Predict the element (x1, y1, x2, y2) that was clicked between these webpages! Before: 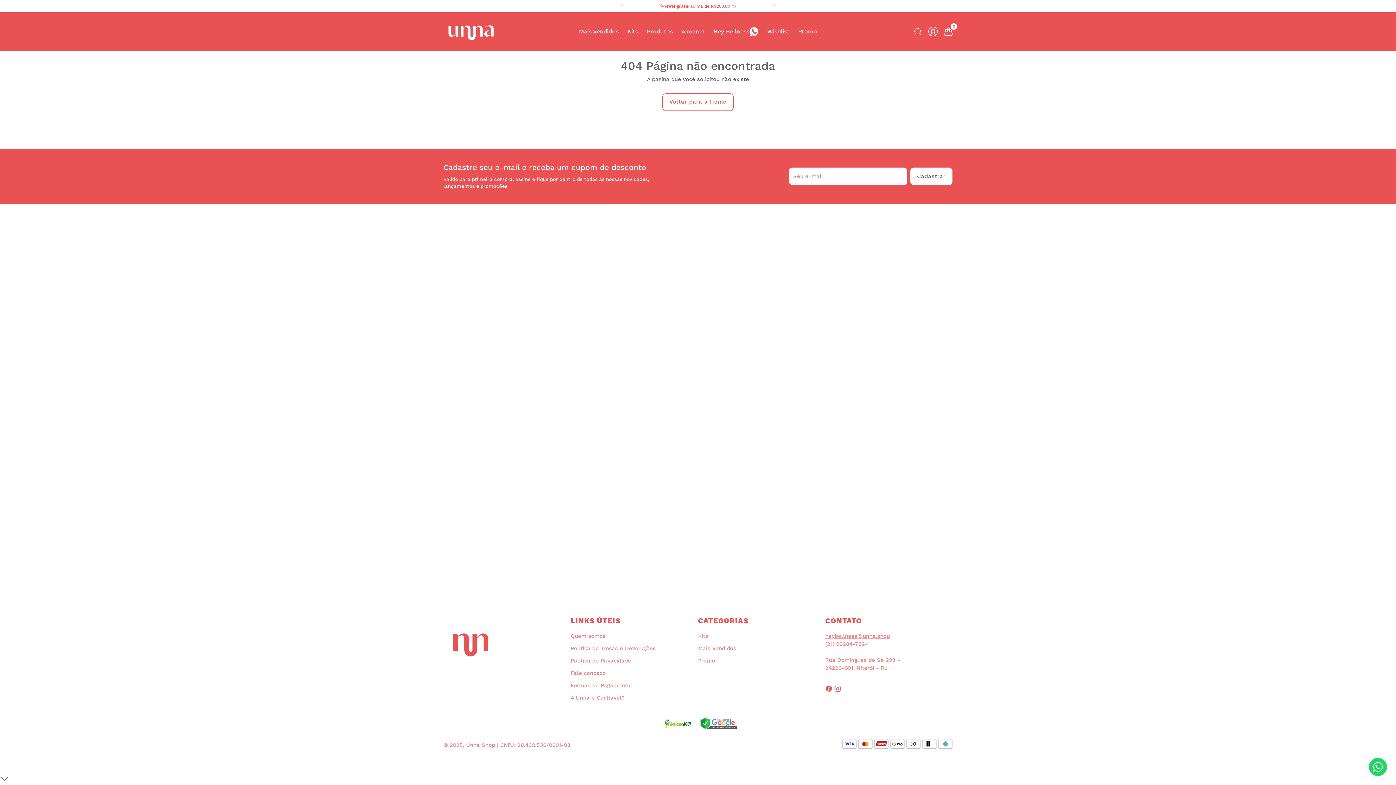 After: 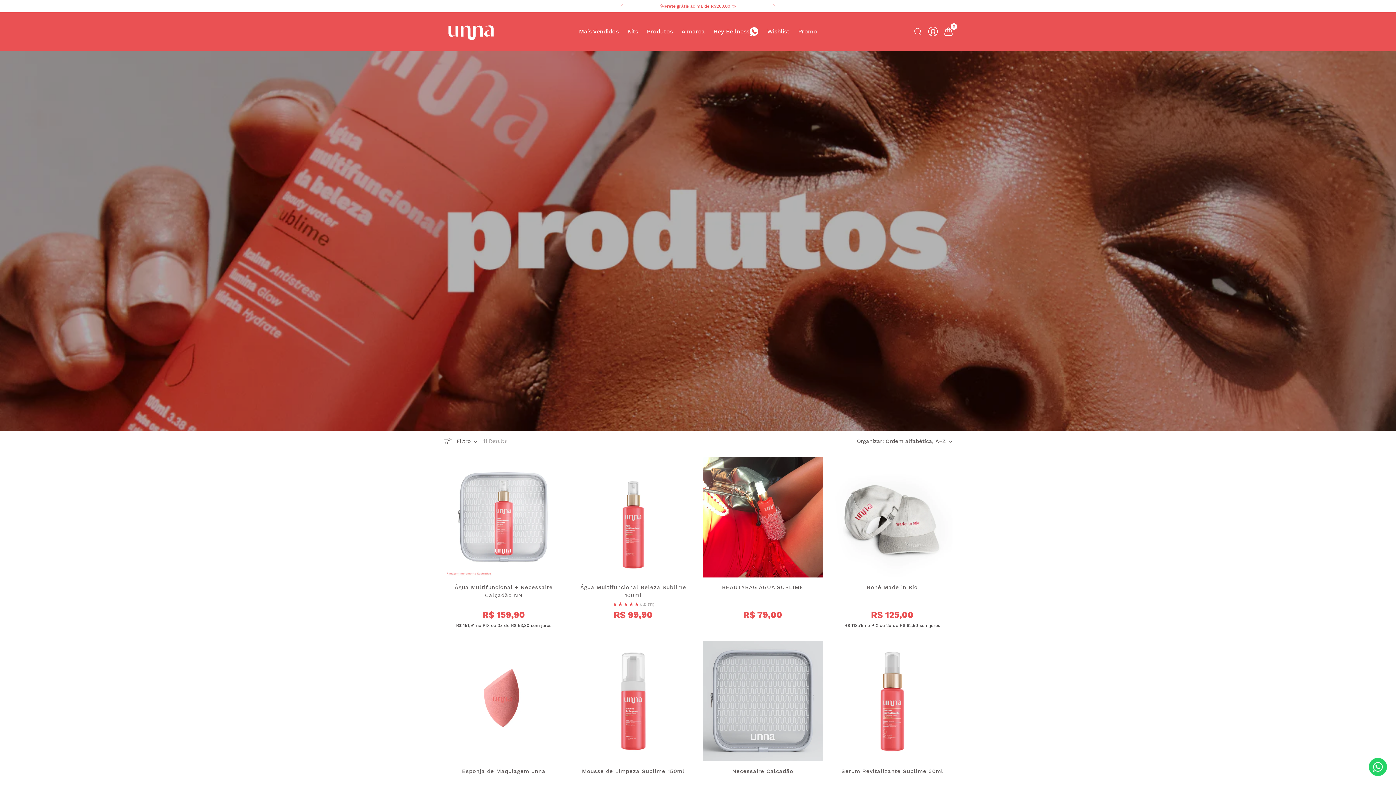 Action: bbox: (647, 23, 673, 39) label: Produtos